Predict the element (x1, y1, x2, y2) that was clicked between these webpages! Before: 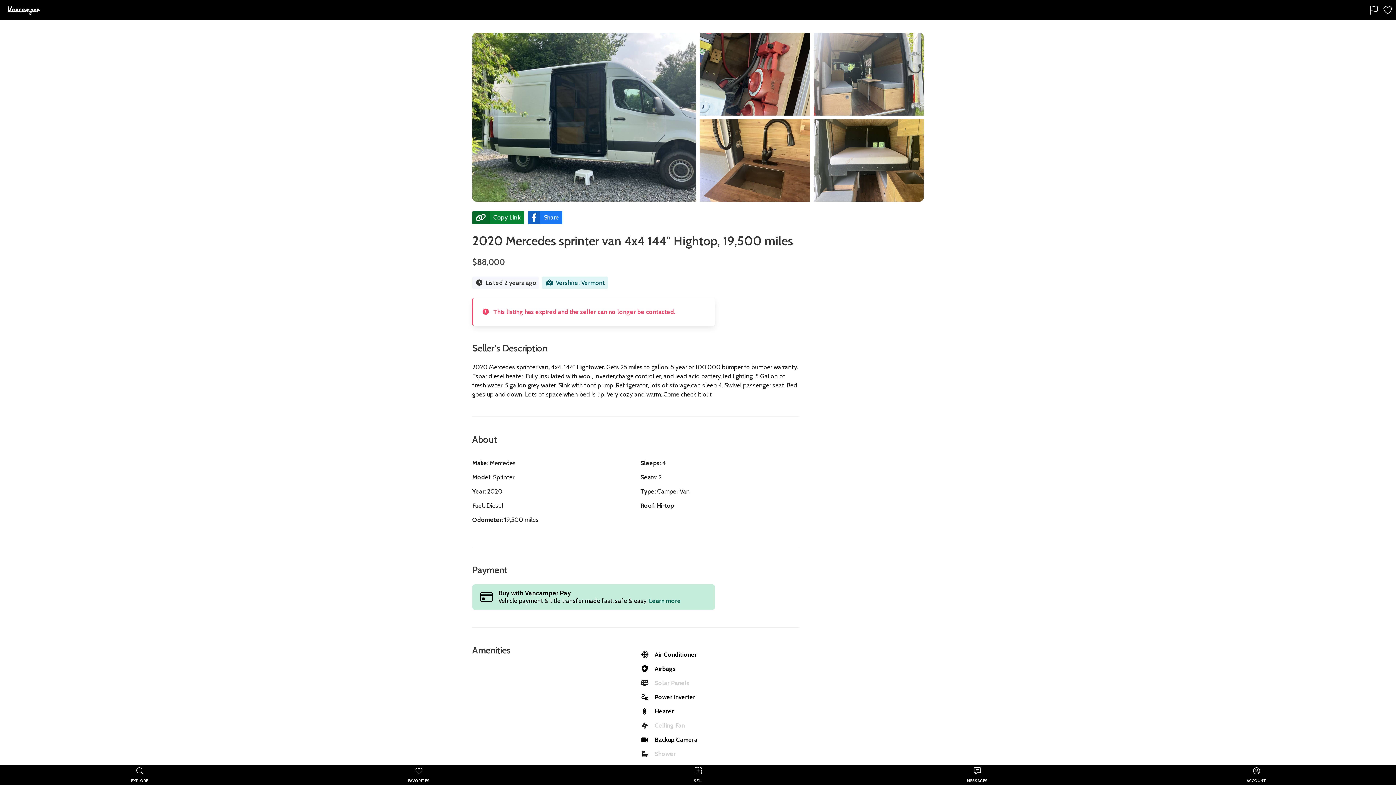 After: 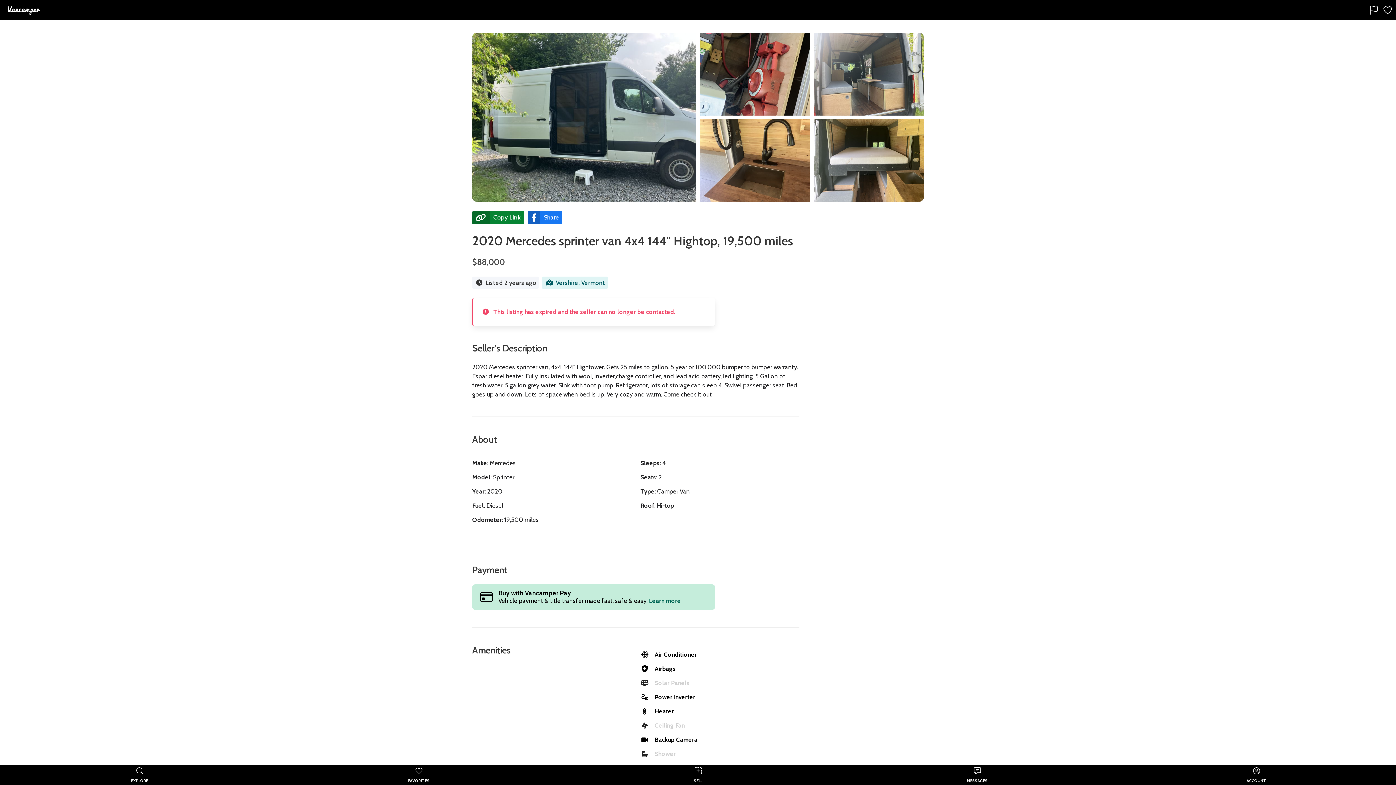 Action: label: Share bbox: (528, 211, 562, 224)